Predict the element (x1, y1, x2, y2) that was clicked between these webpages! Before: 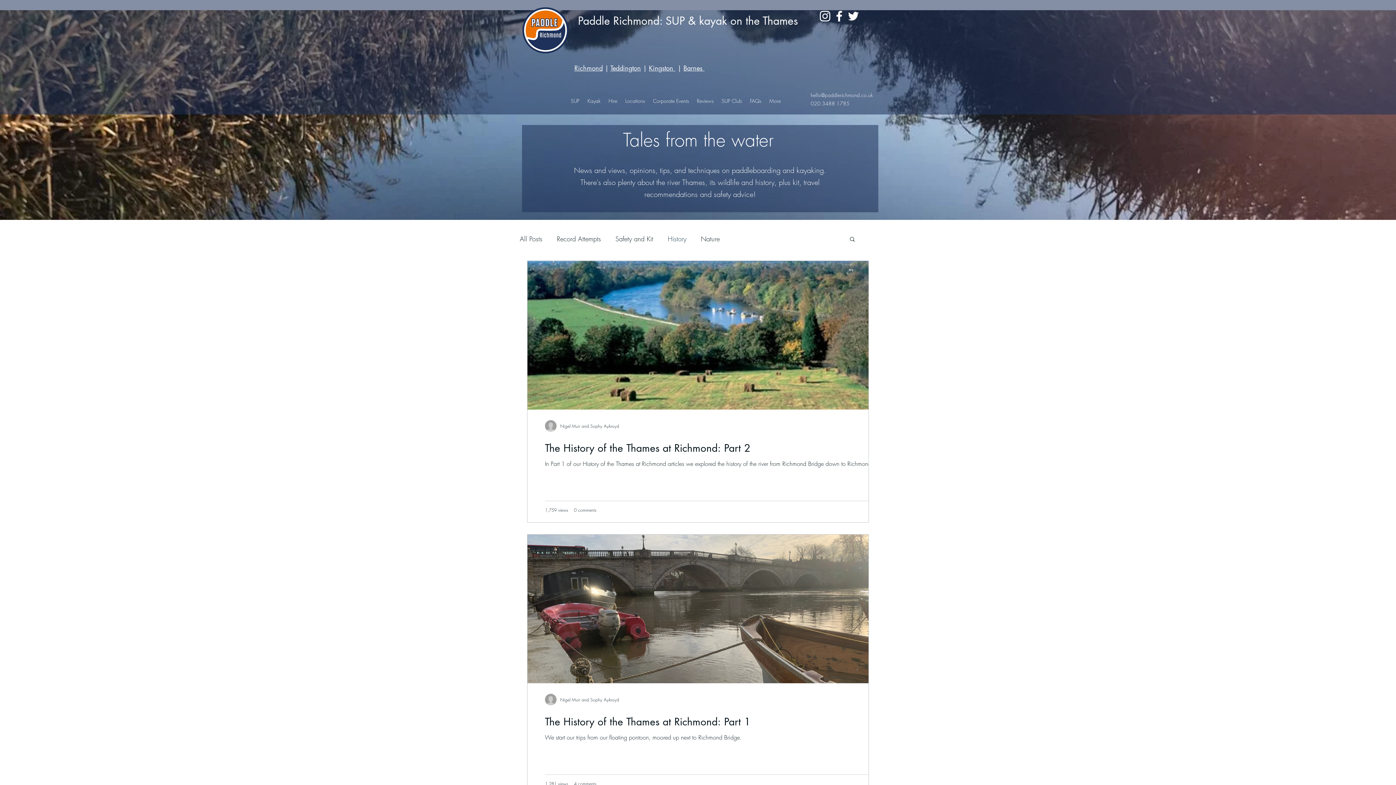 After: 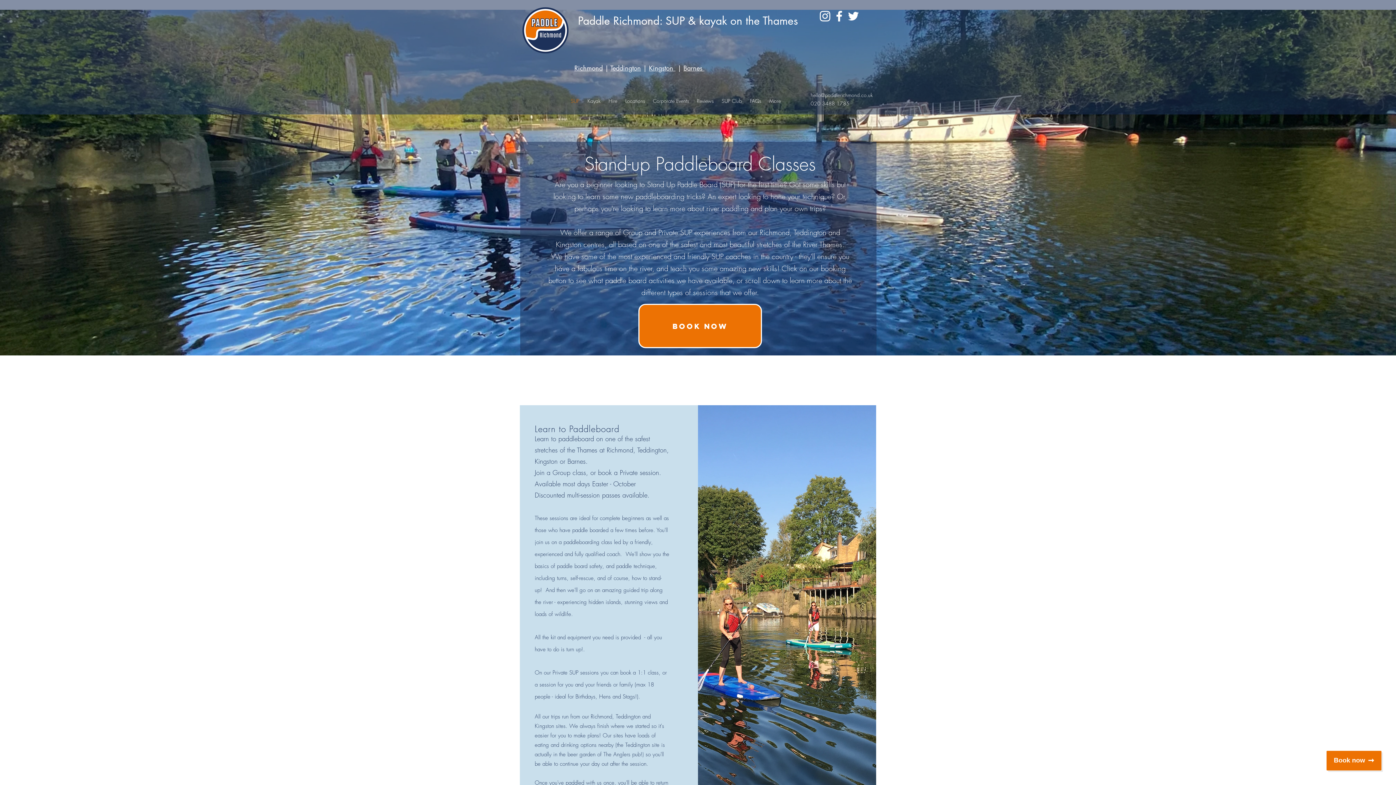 Action: bbox: (566, 93, 583, 108) label: SUP